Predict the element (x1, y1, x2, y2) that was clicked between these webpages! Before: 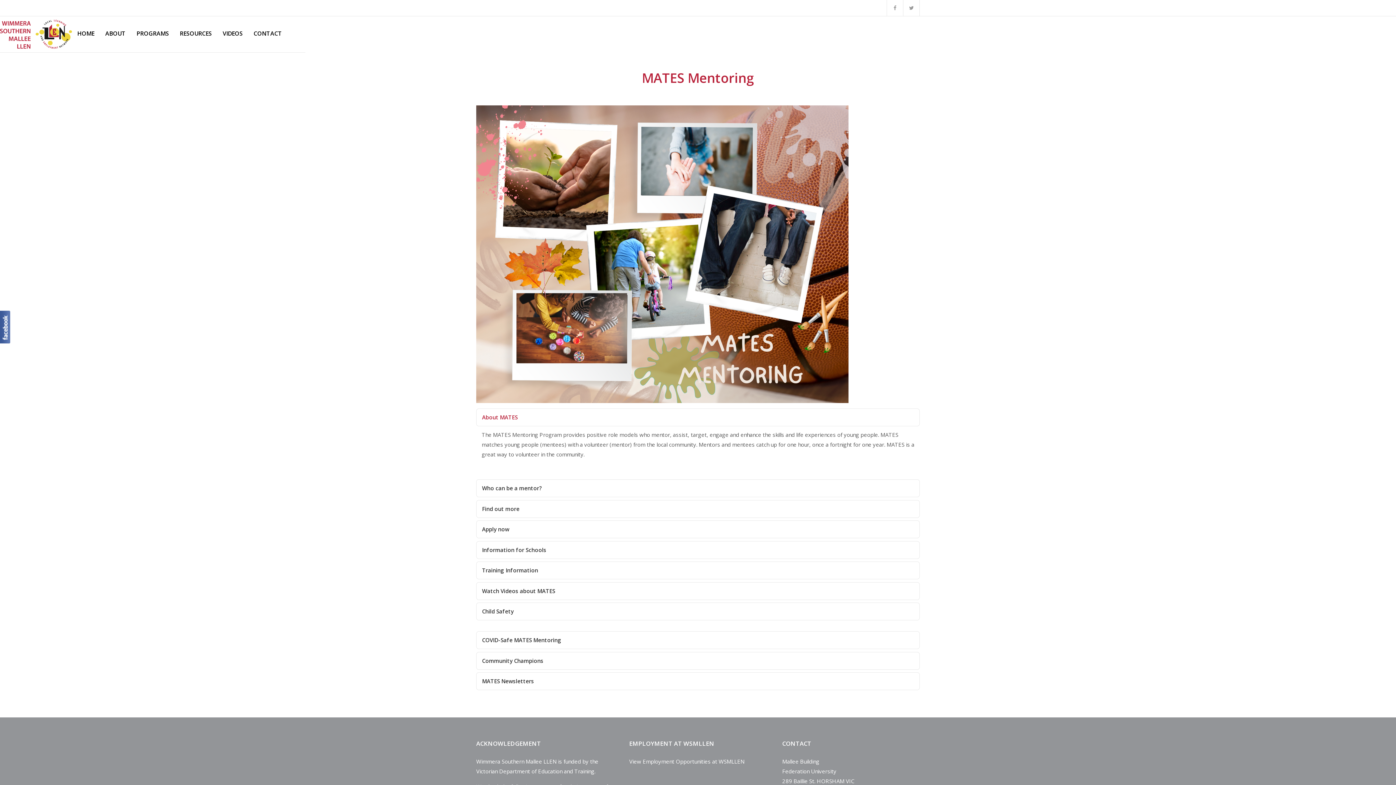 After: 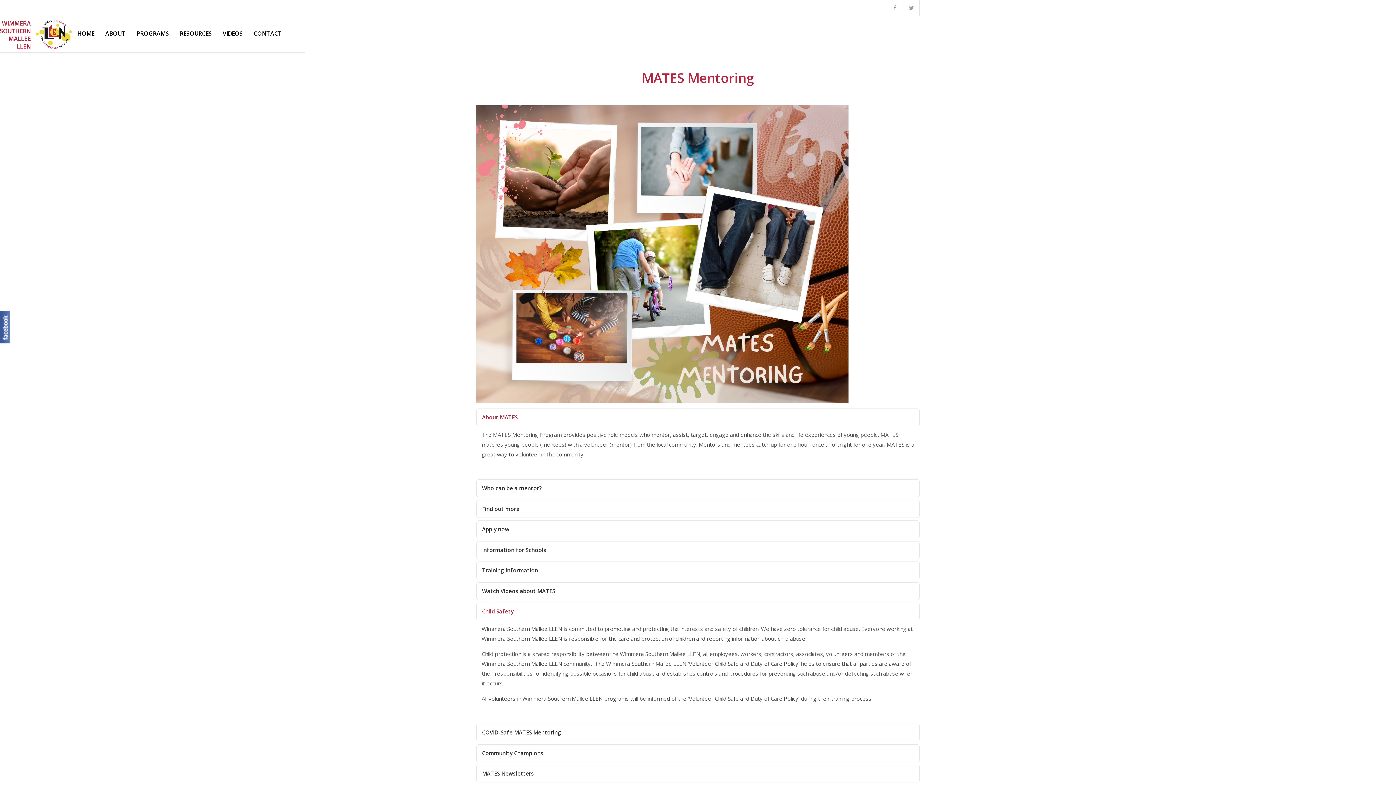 Action: bbox: (476, 602, 920, 620) label: Child Safety